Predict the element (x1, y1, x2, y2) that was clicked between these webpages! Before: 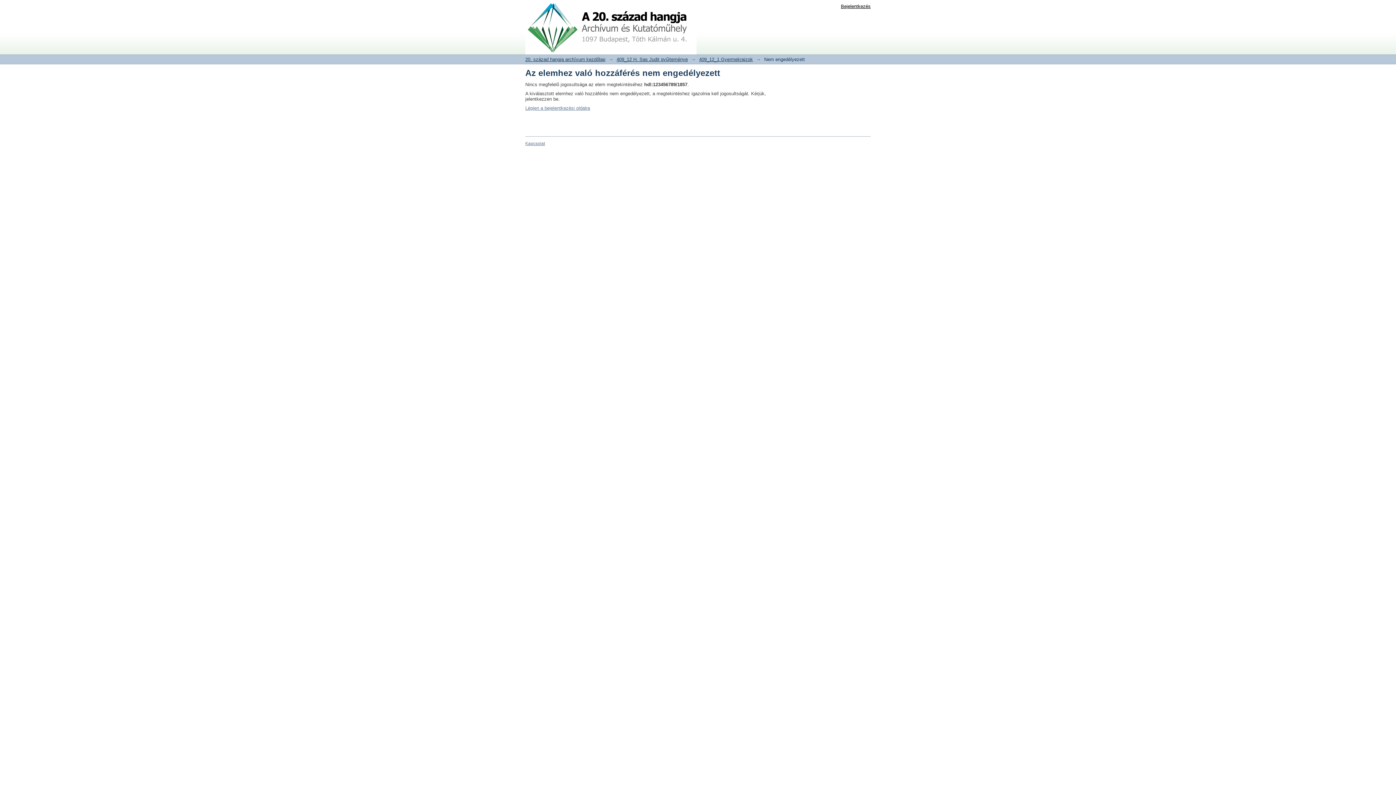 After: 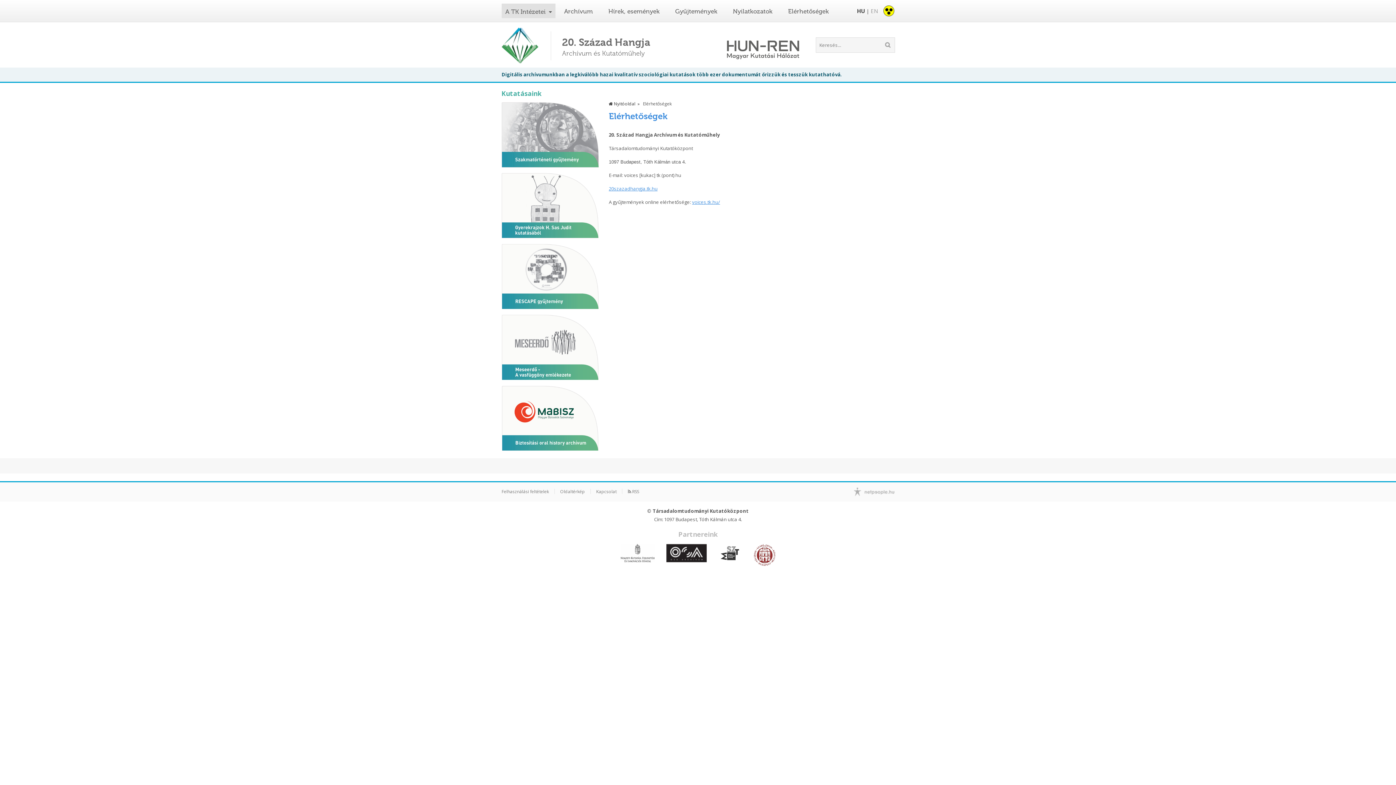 Action: label: Kapcsolat bbox: (525, 141, 545, 146)